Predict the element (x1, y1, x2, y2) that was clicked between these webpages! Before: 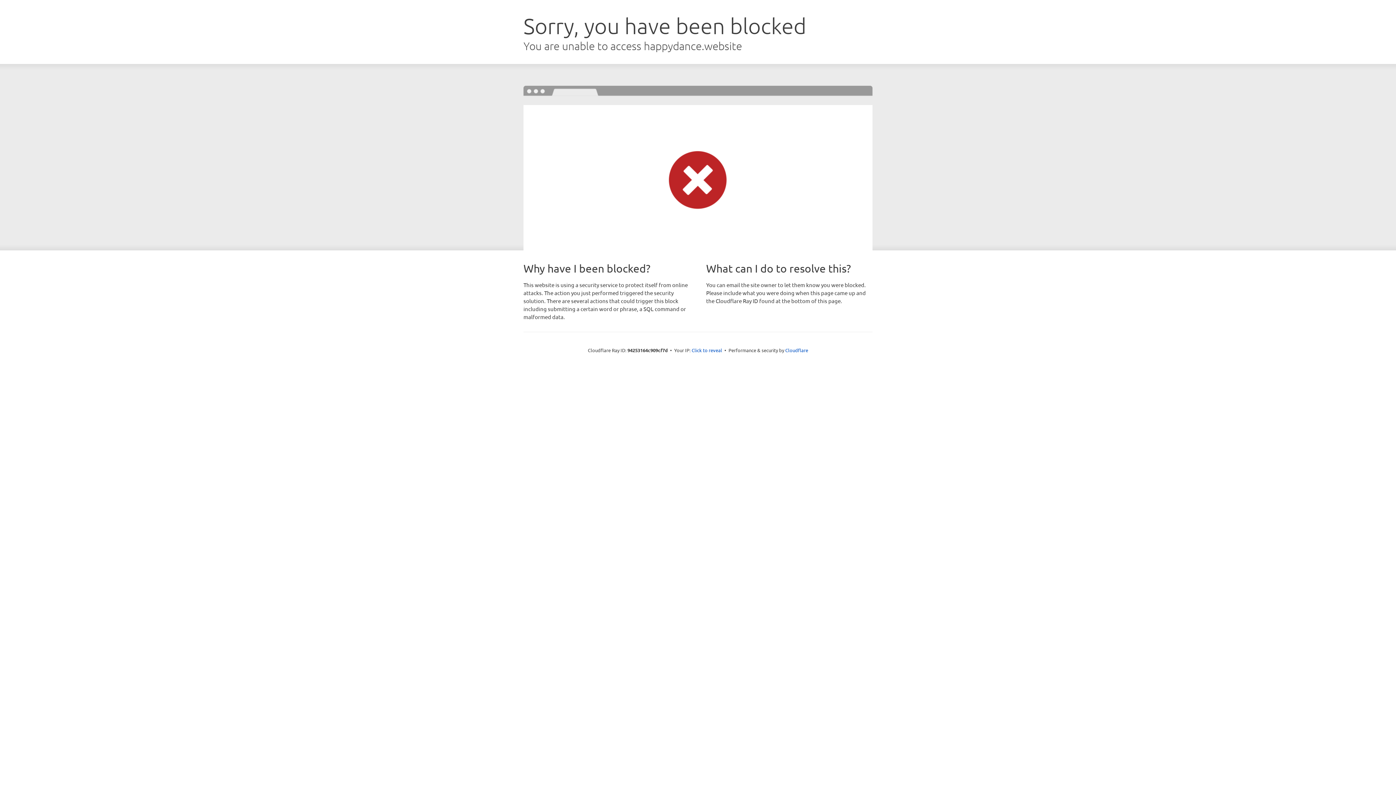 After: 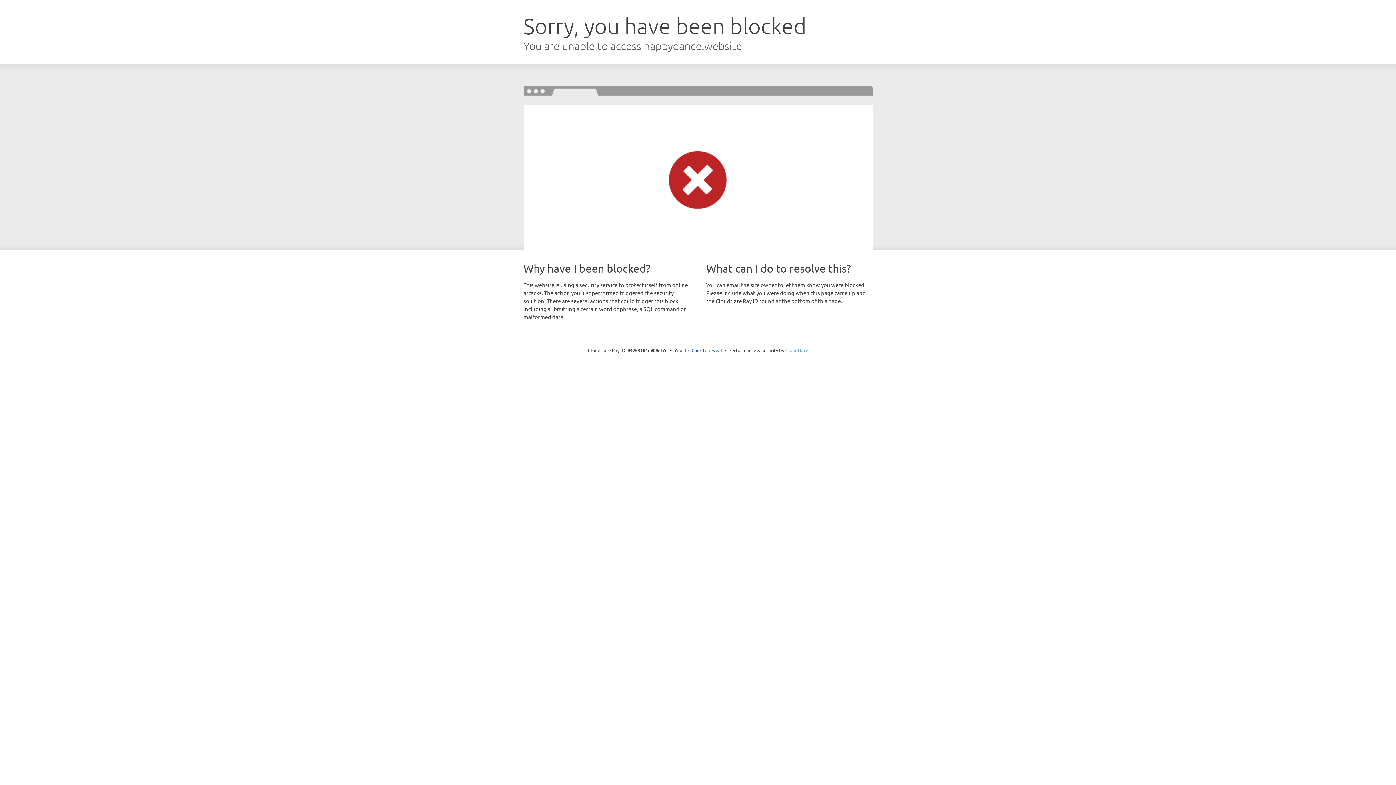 Action: label: Cloudflare bbox: (785, 347, 808, 353)